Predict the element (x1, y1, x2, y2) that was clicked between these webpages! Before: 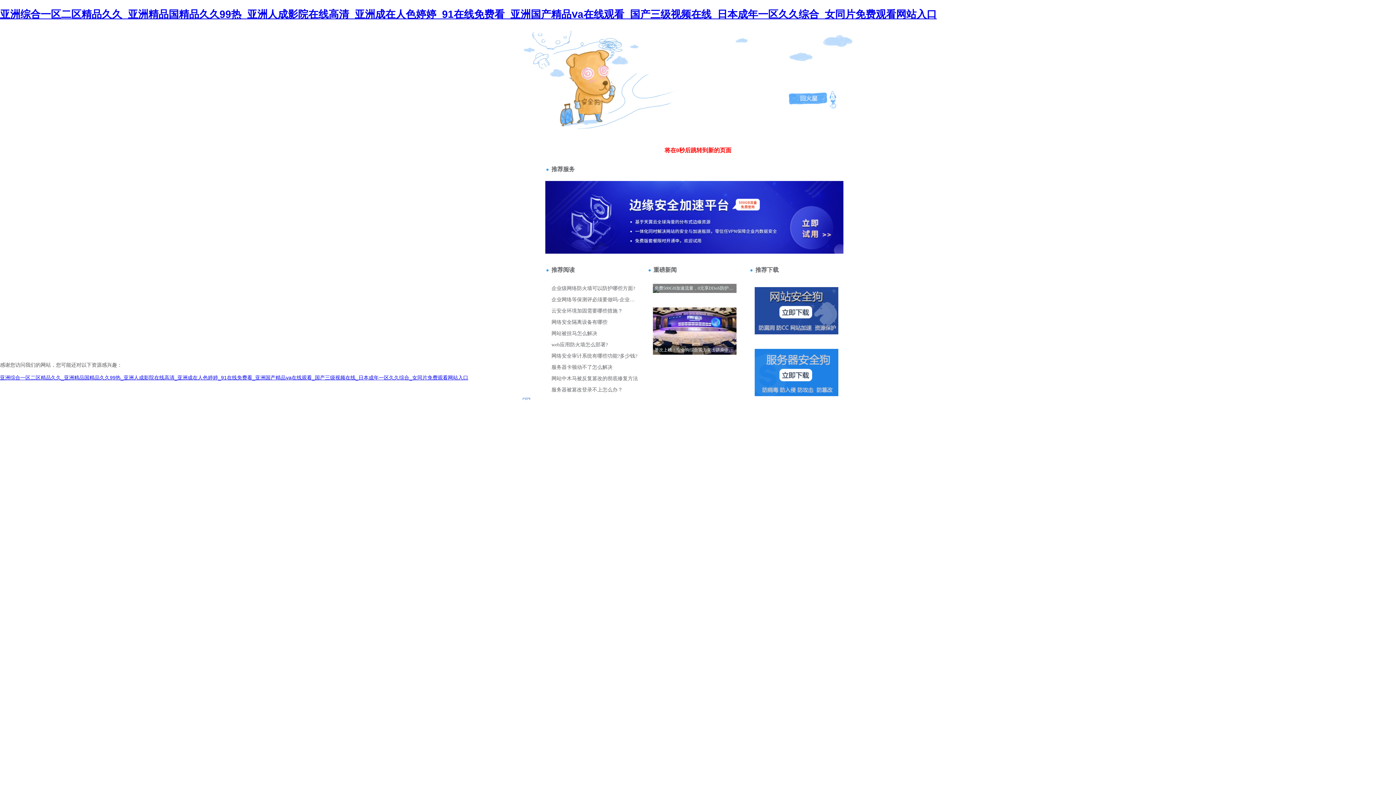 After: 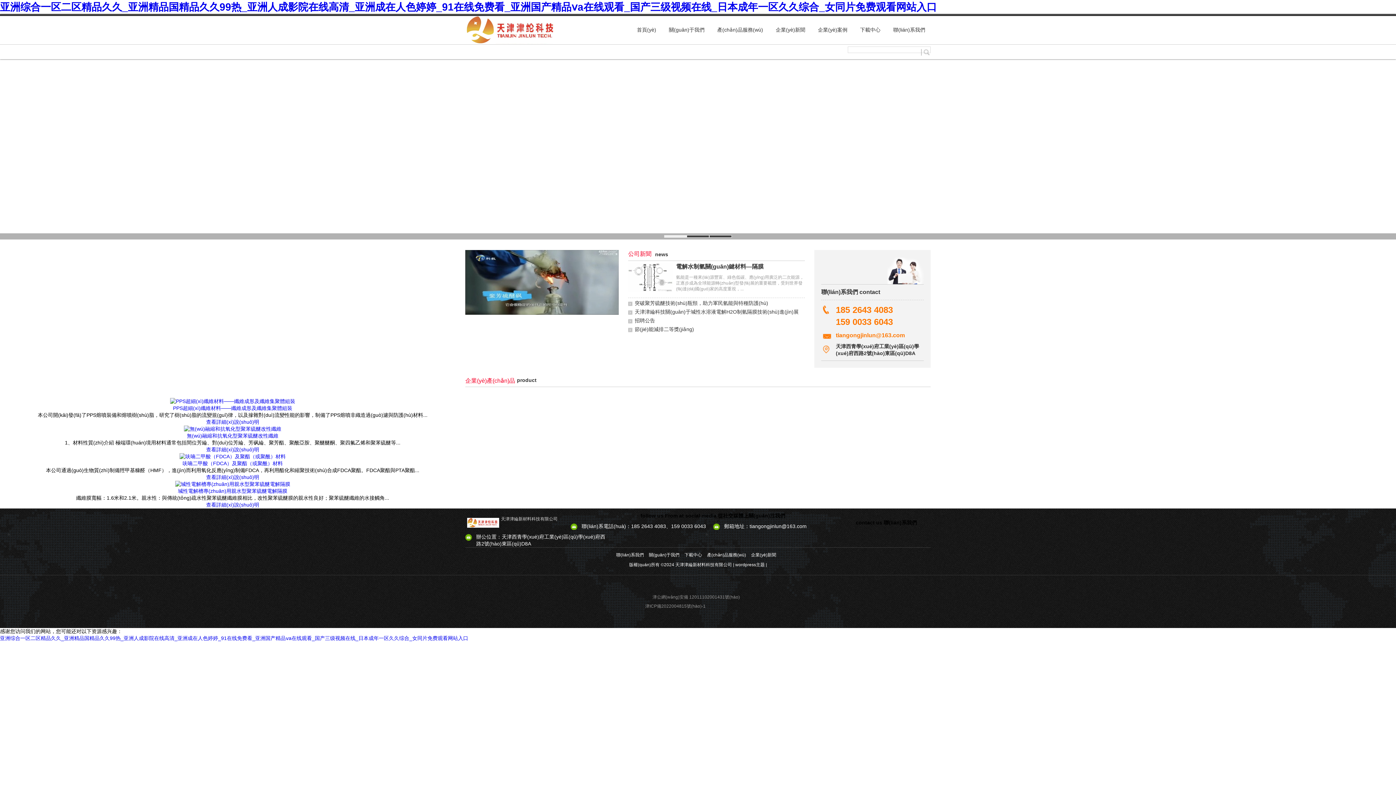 Action: bbox: (0, 374, 468, 380) label: 亚洲综合一区二区精品久久_亚洲精品国精品久久99热_亚洲人成影院在线高清_亚洲成在人色婷婷_91在线免费看_亚洲国产精品ⅴa在线观看_国产三级视频在线_日本成年一区久久综合_女同片免费观看网站入口